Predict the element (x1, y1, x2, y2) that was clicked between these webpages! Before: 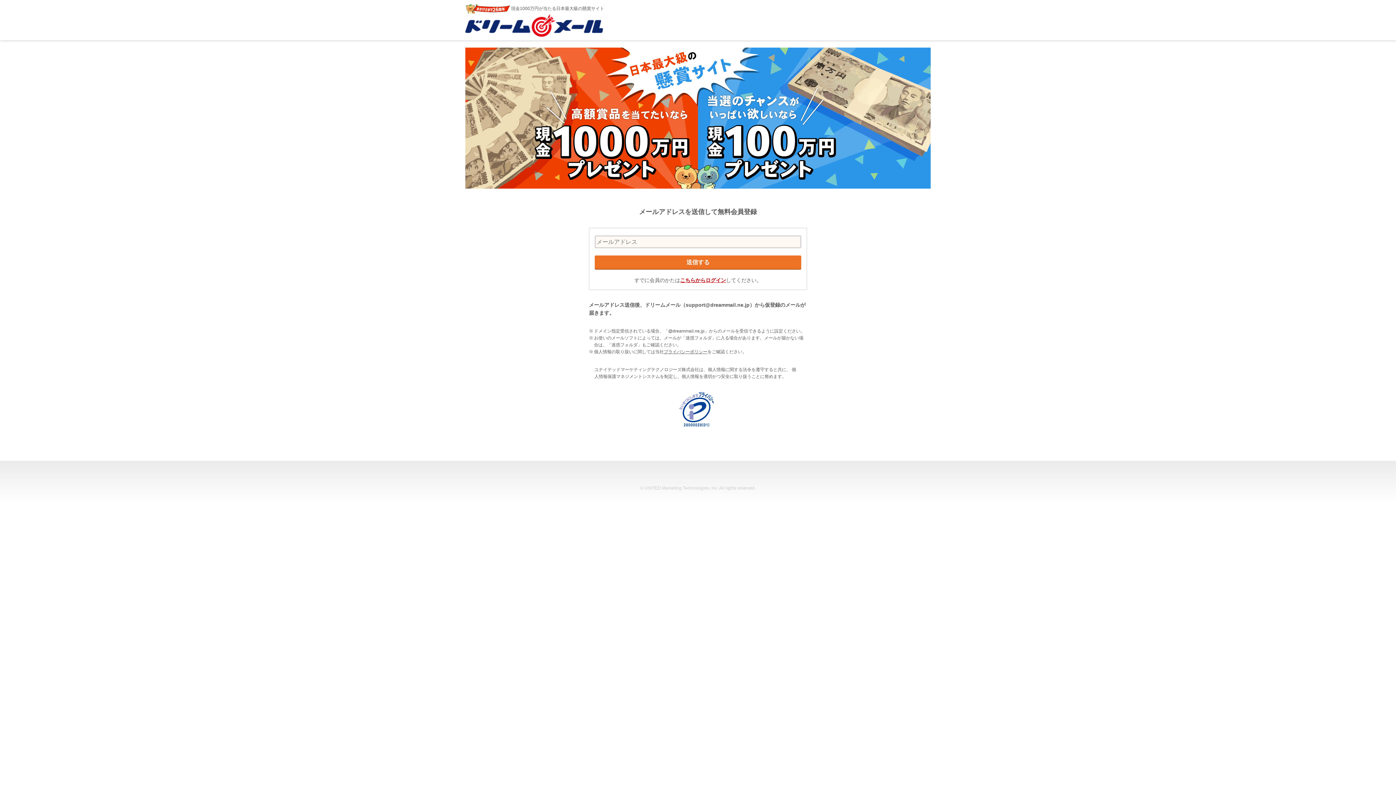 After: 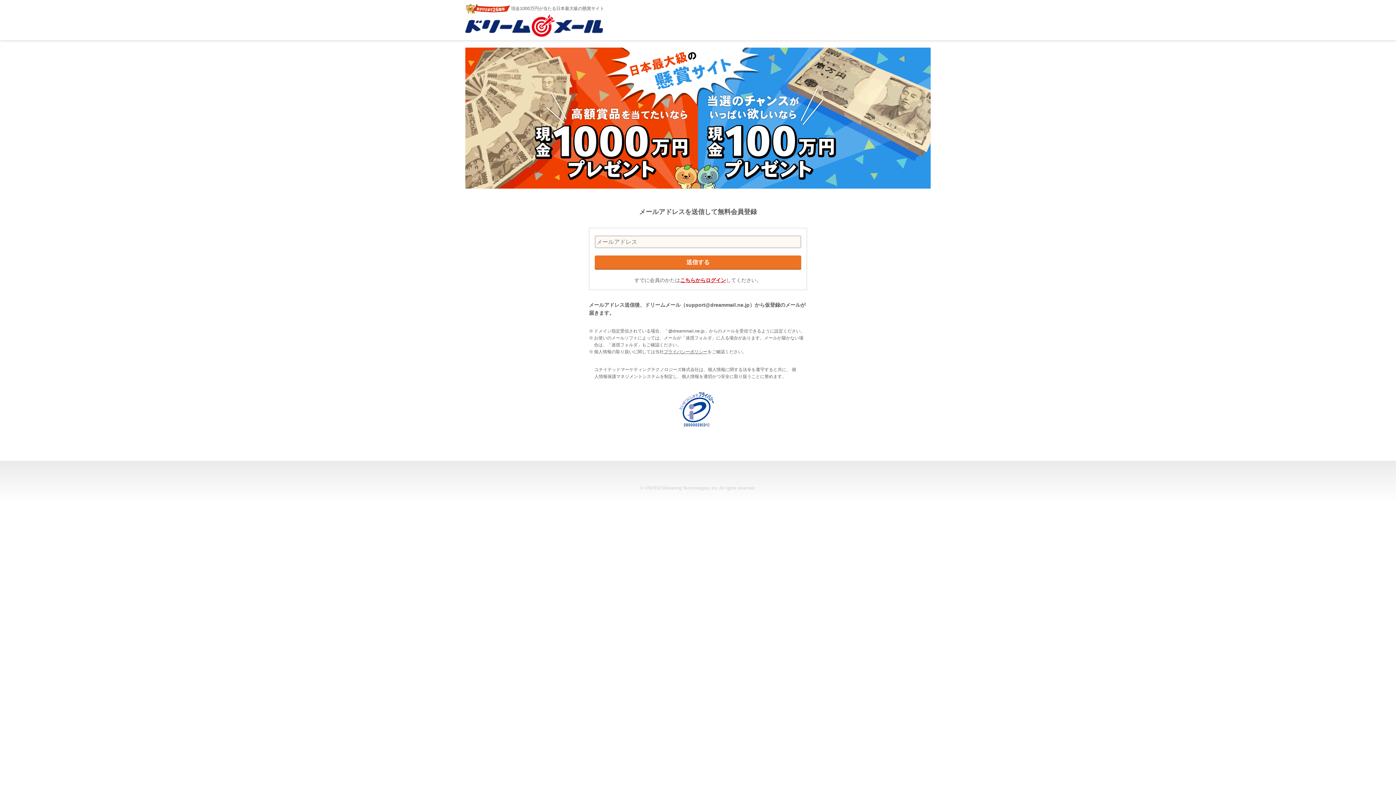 Action: bbox: (678, 420, 715, 426)